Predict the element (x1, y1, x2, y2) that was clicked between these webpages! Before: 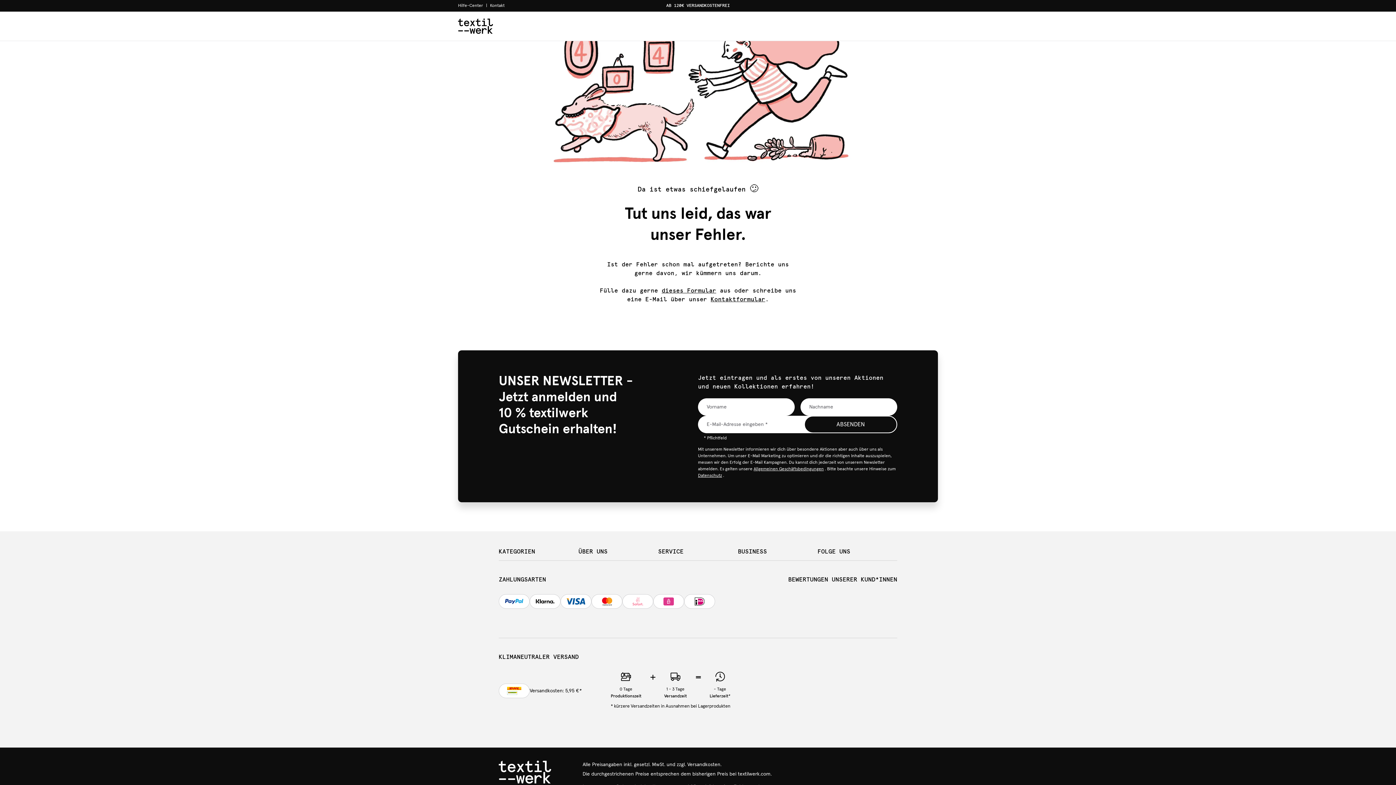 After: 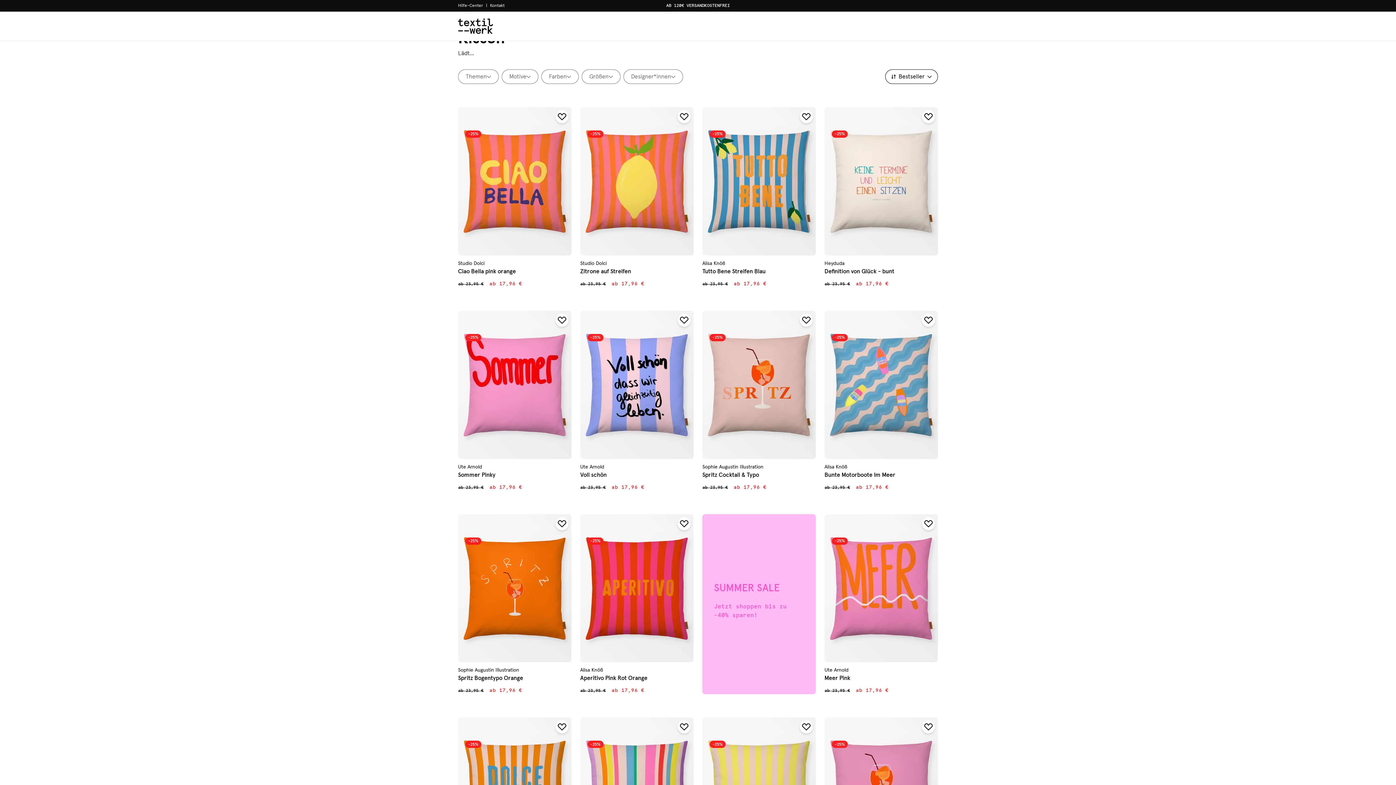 Action: bbox: (666, 0, 730, 11) label: AB 120€ VERSANDKOSTENFREI